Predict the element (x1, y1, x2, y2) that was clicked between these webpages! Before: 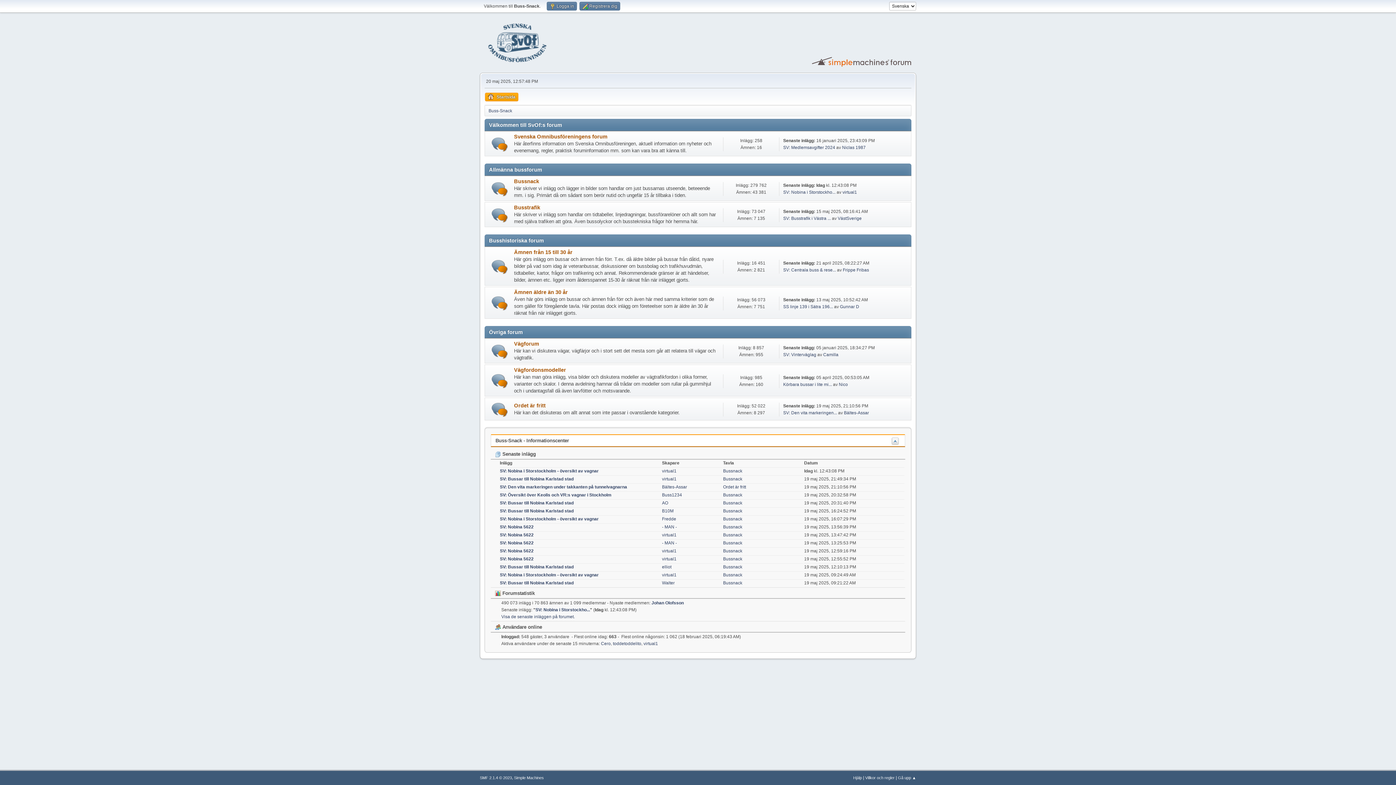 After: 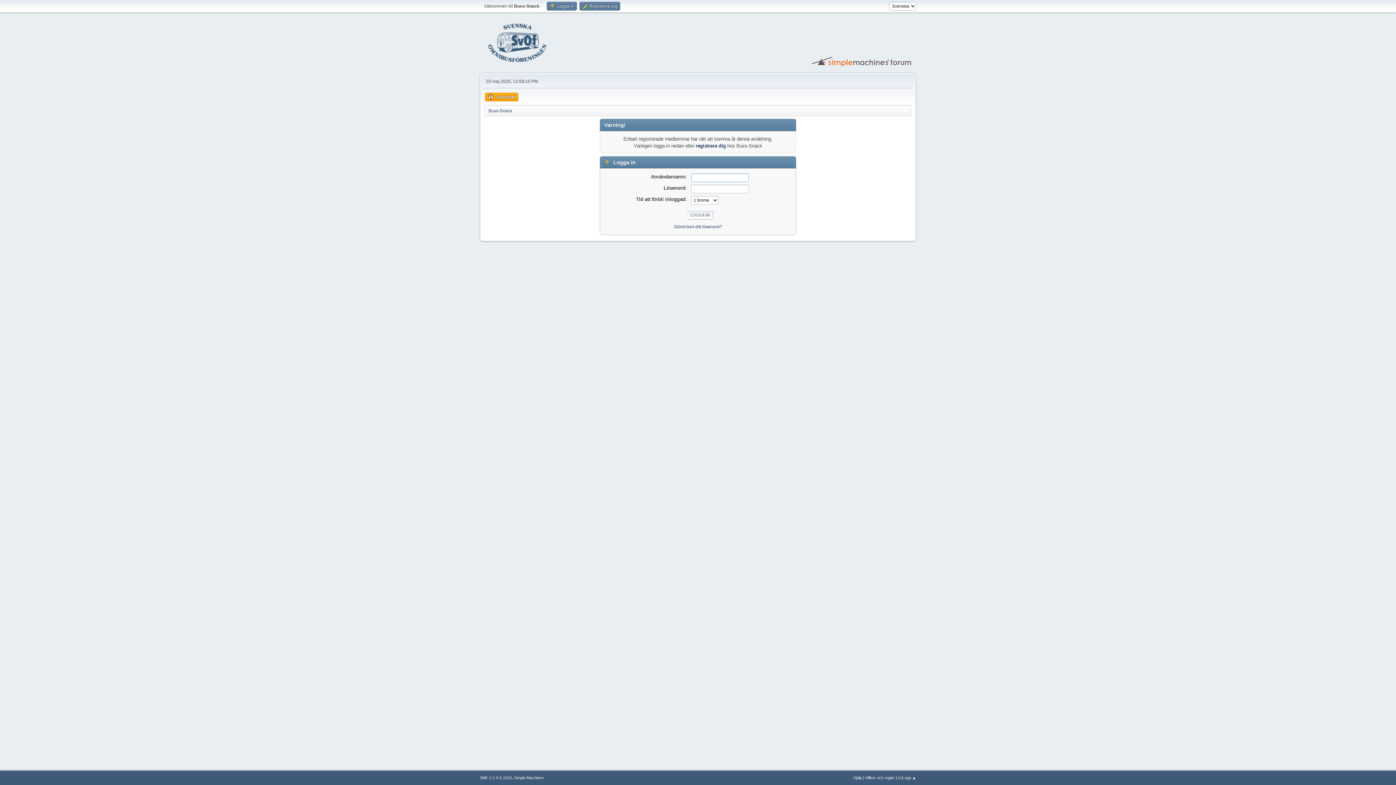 Action: label: toddetoddelito bbox: (613, 641, 641, 646)